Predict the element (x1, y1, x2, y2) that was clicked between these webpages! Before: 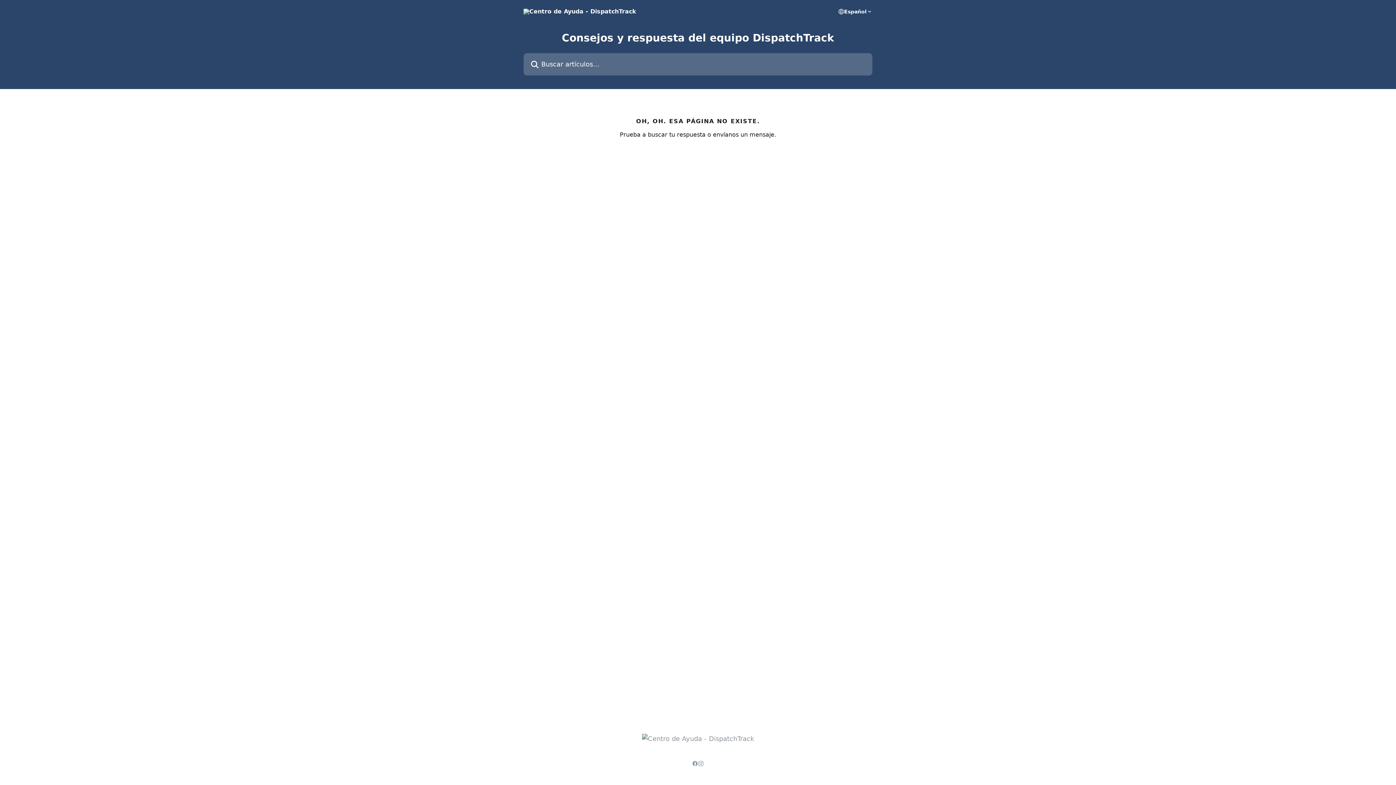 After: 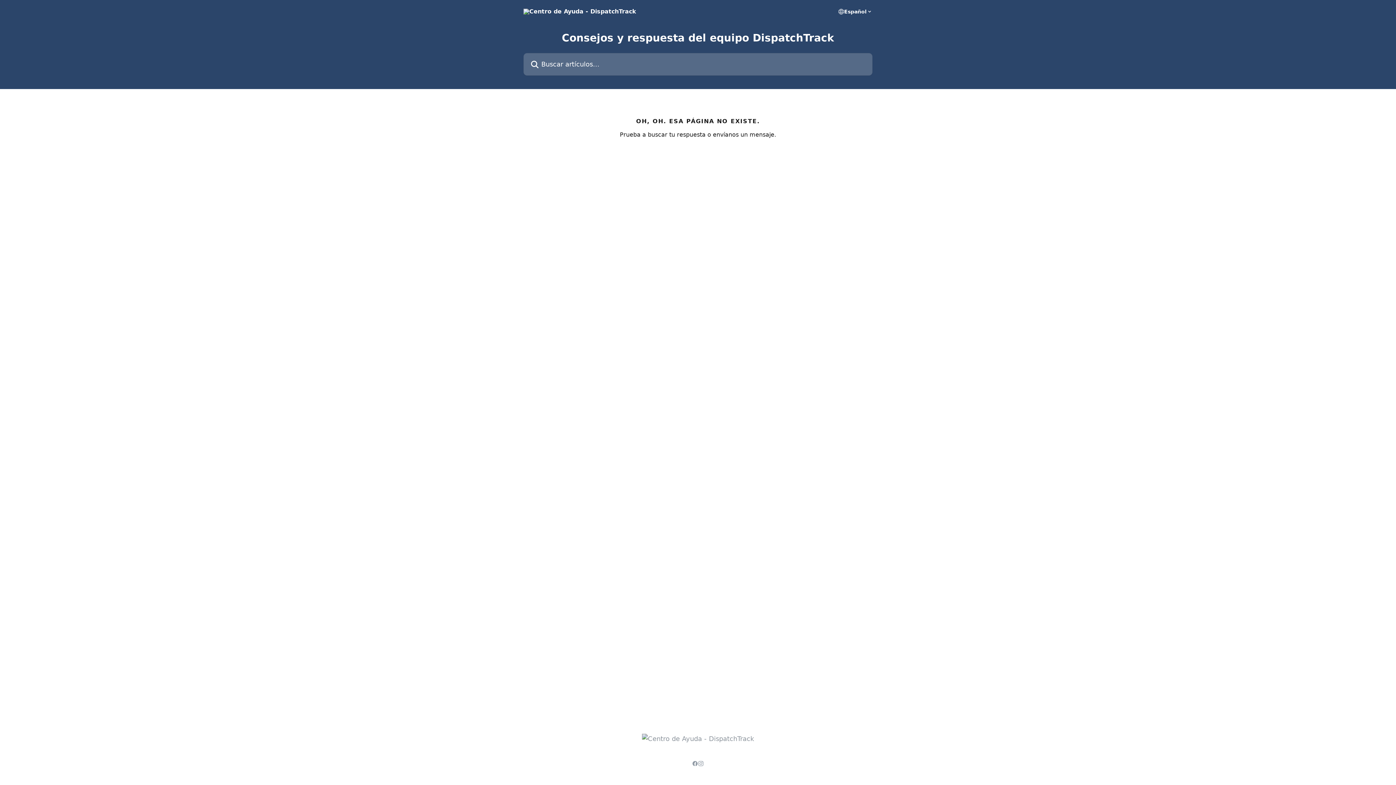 Action: bbox: (692, 761, 698, 766)